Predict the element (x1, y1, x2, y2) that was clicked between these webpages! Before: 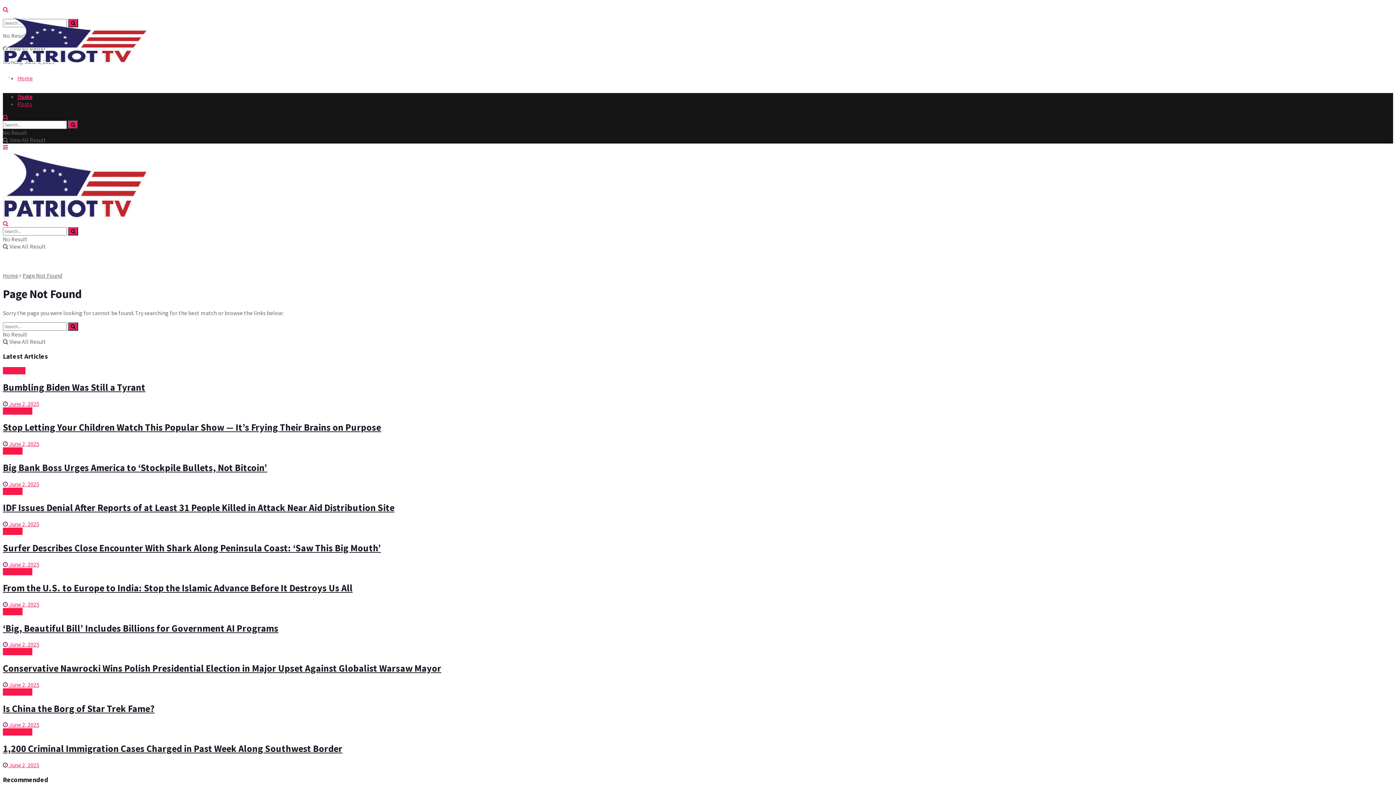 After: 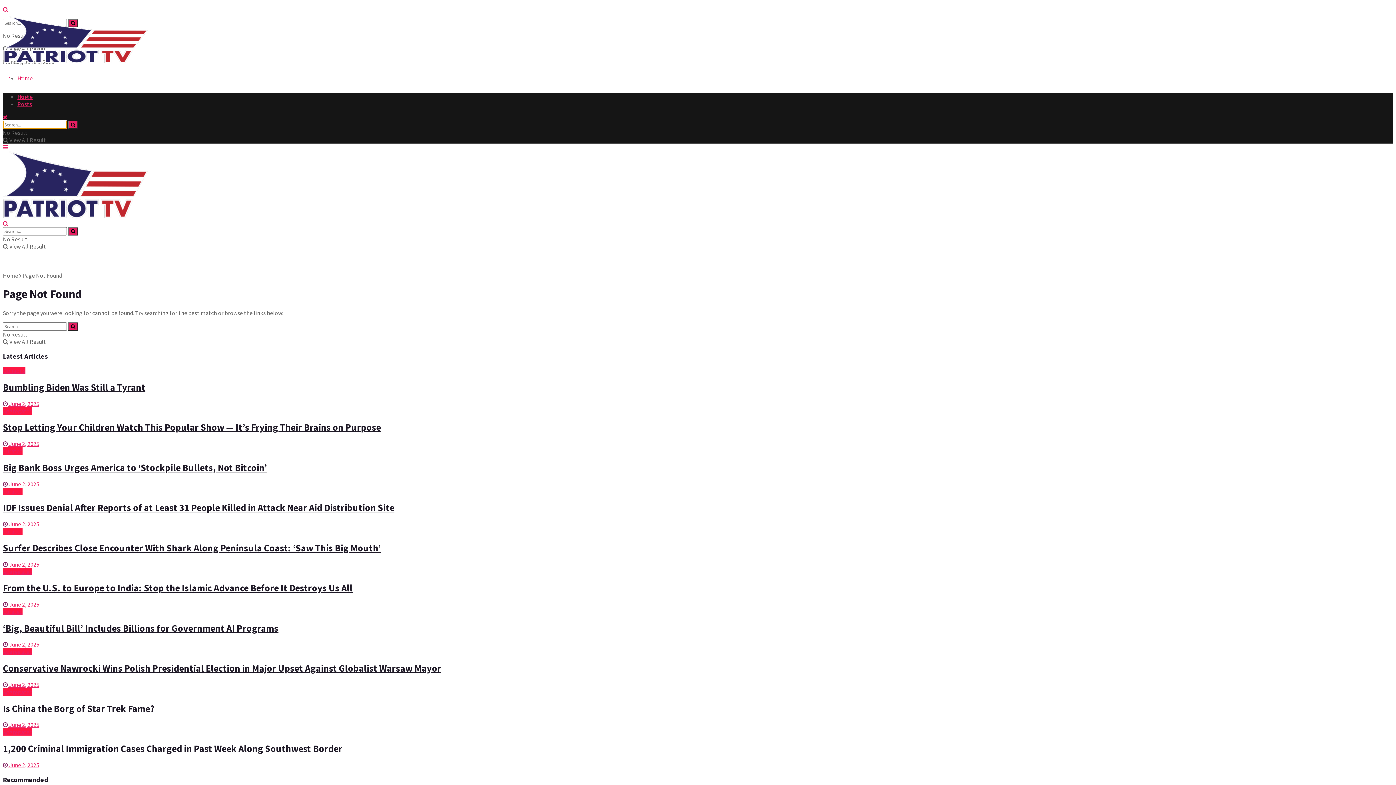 Action: bbox: (2, 113, 8, 120) label: Search Button